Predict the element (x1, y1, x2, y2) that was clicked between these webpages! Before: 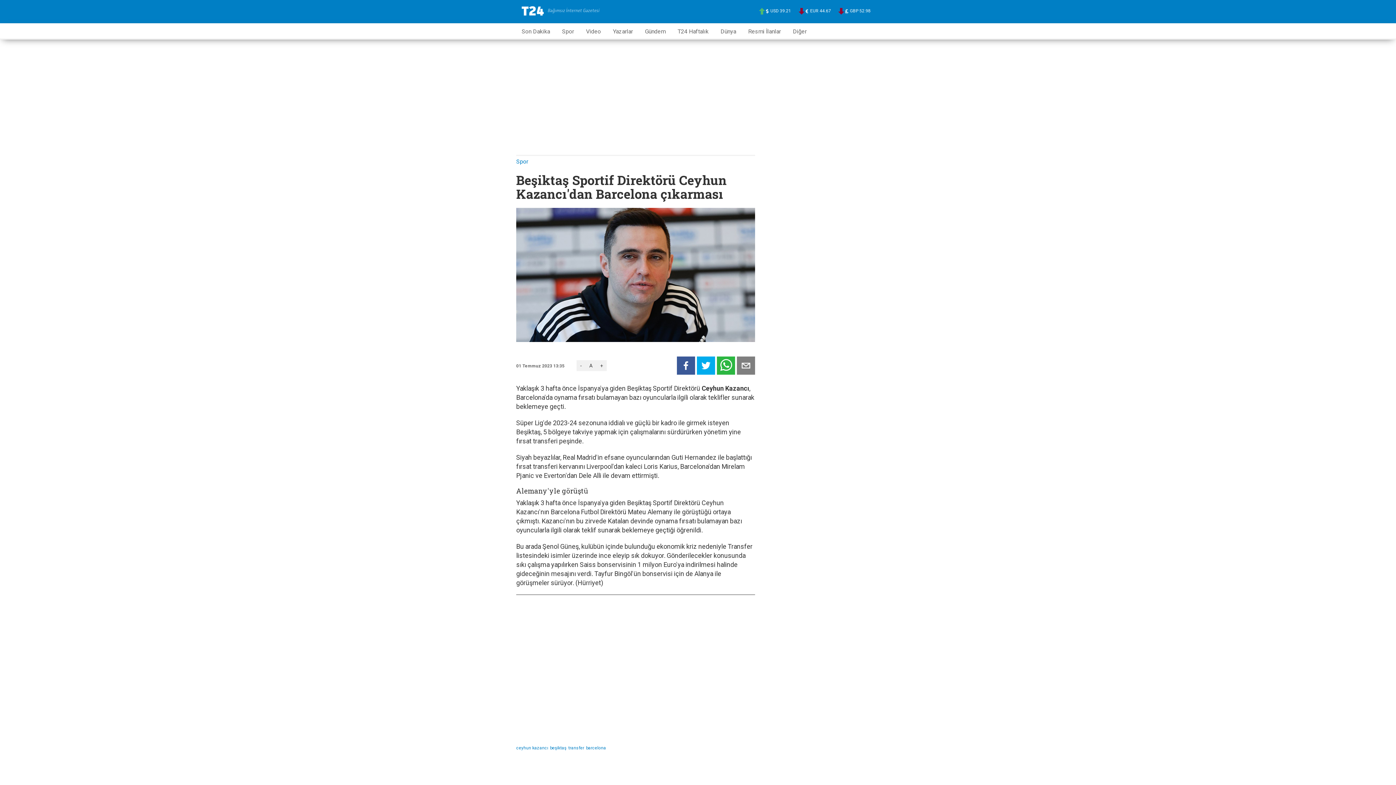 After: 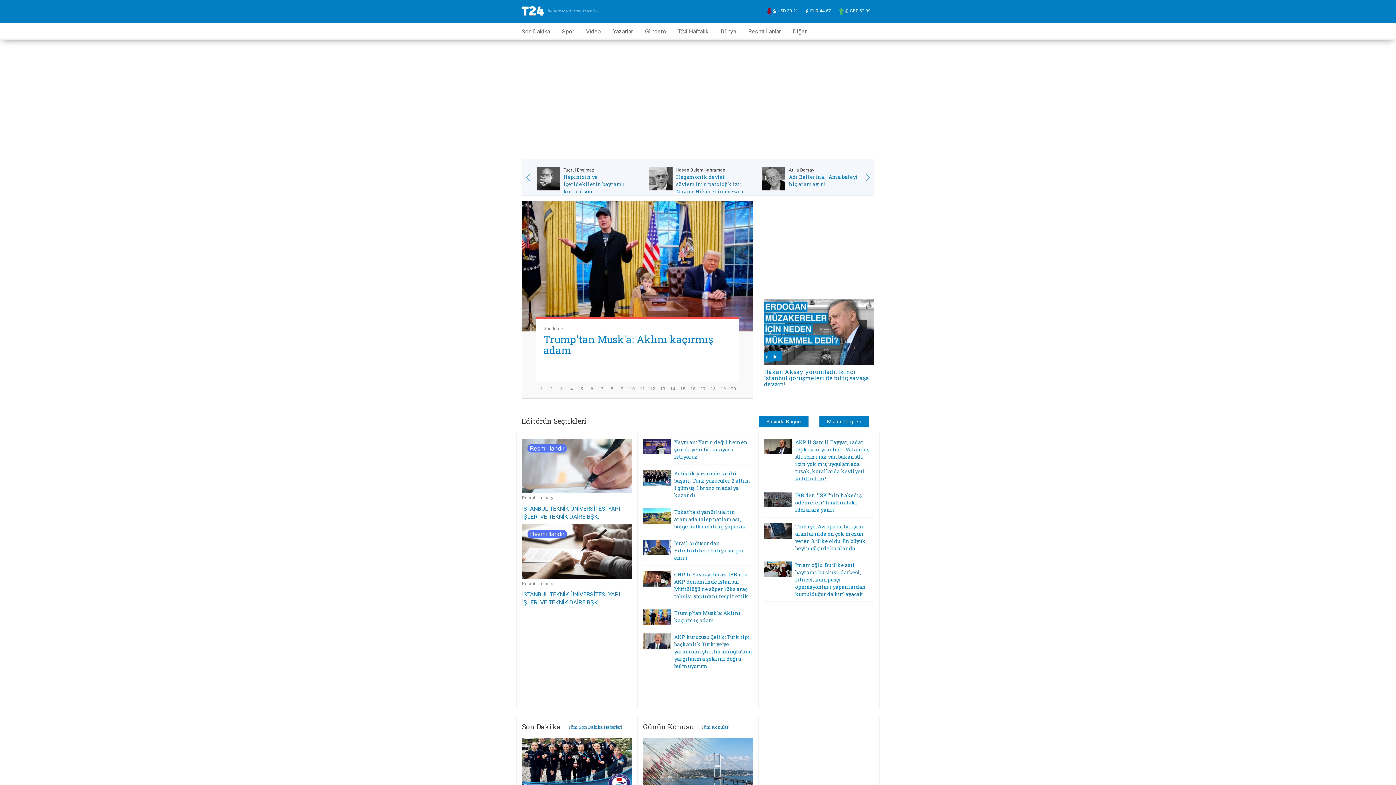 Action: bbox: (521, 0, 632, 10)